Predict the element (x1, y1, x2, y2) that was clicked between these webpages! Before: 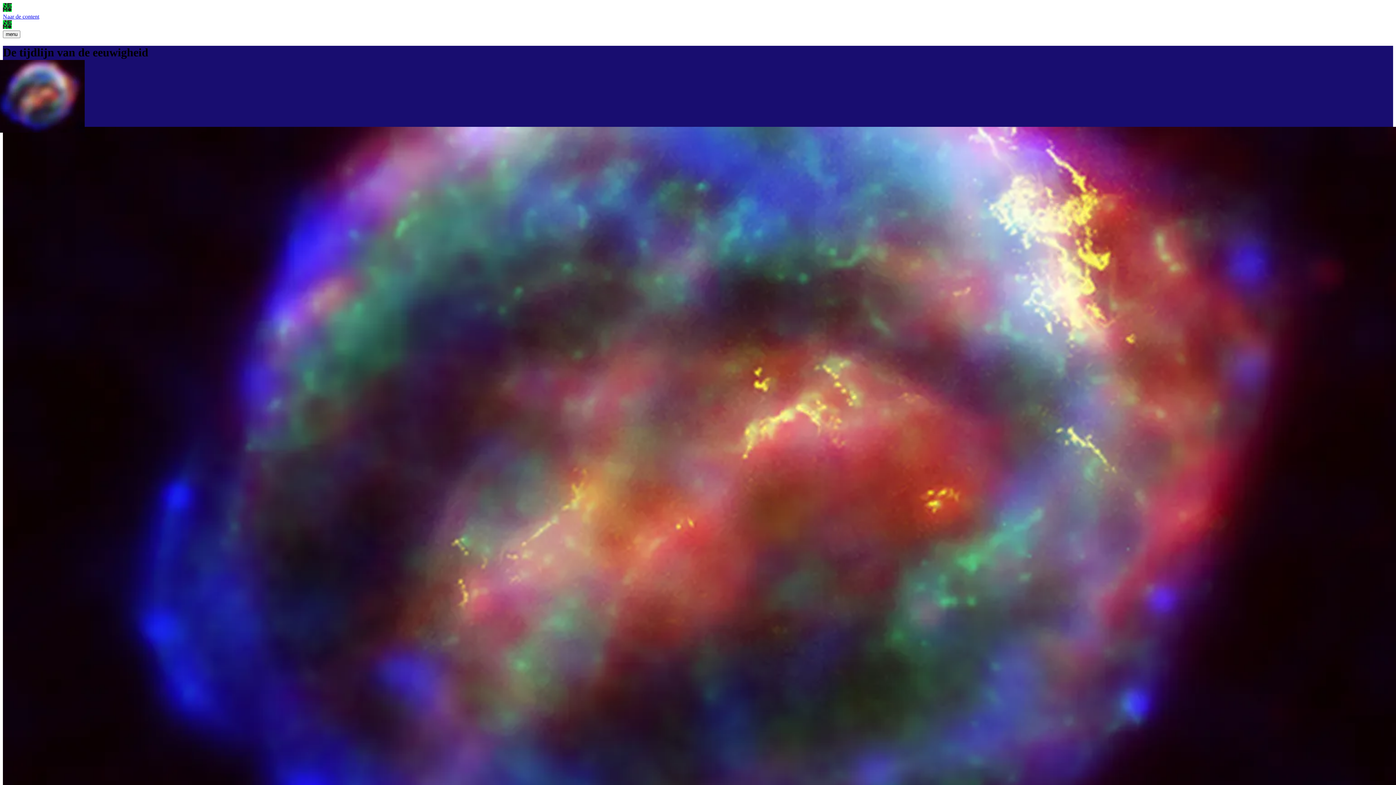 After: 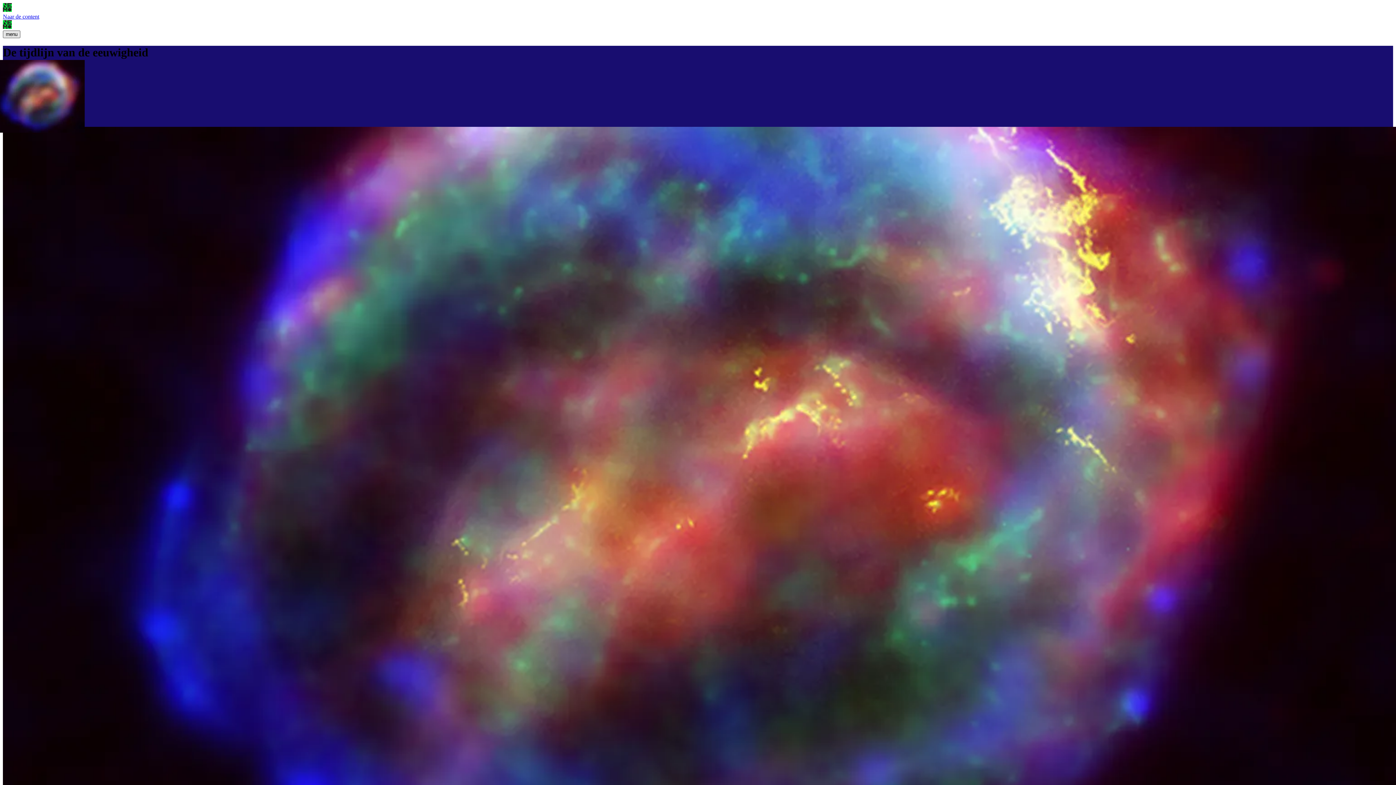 Action: bbox: (2, 30, 20, 38) label: menu